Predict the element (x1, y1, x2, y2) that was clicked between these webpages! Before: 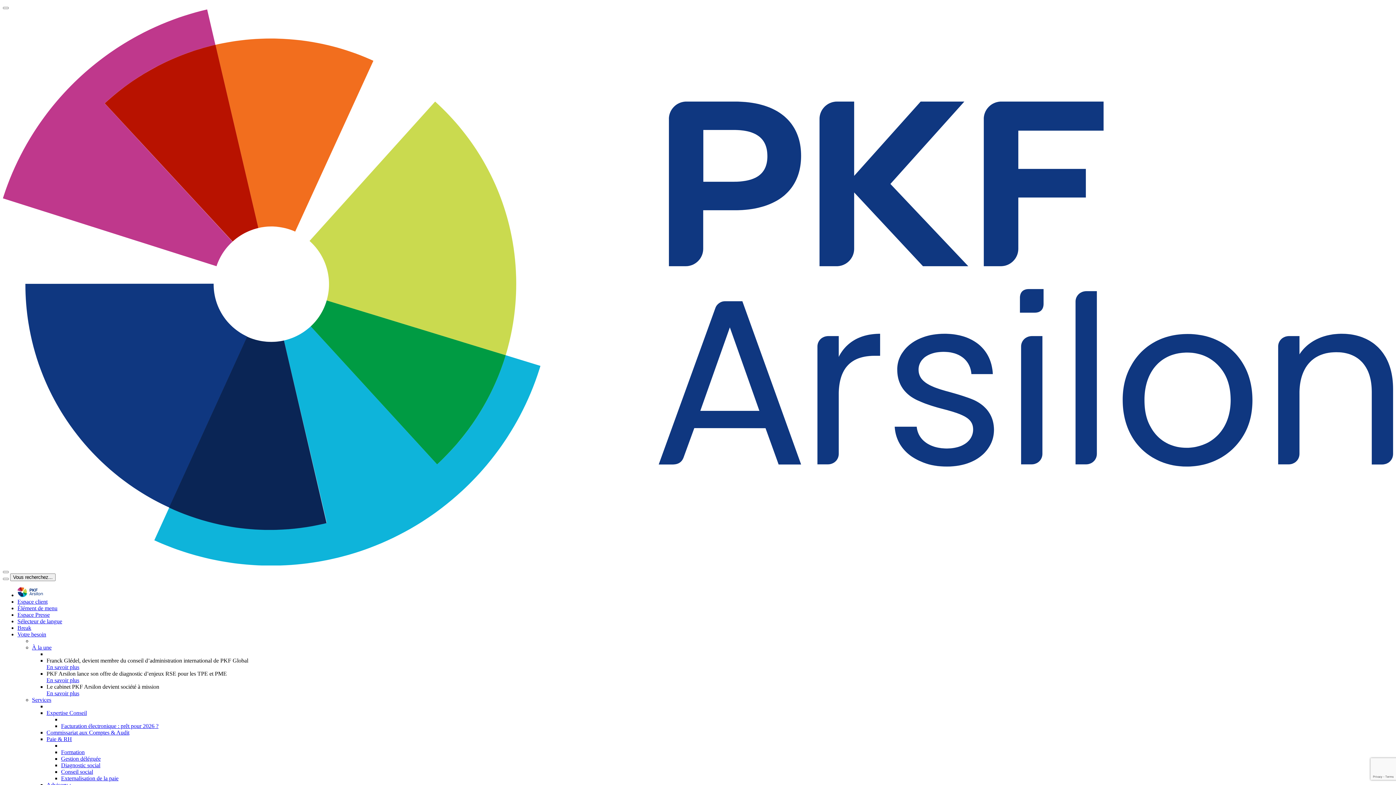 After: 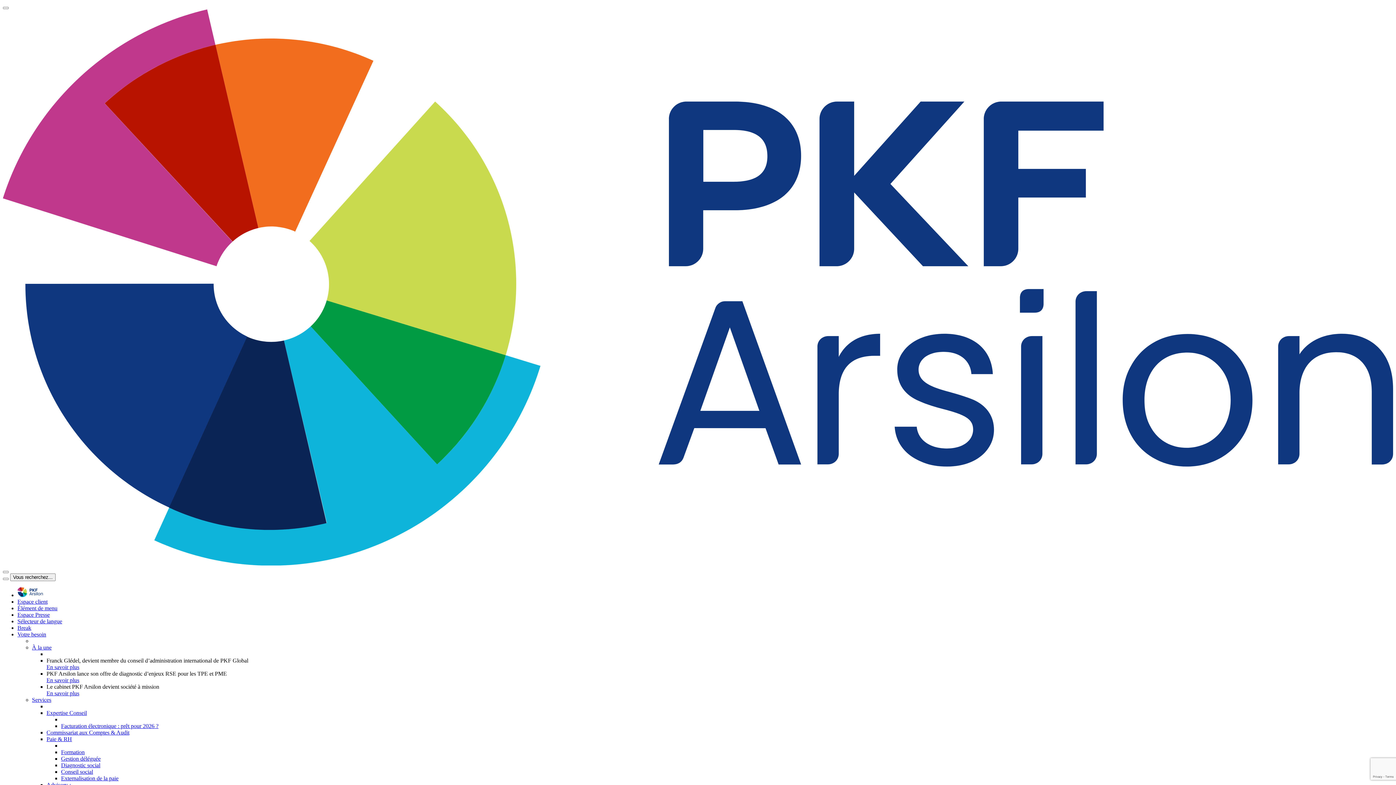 Action: bbox: (61, 723, 158, 729) label: Facturation électronique : prêt pour 2026 ?